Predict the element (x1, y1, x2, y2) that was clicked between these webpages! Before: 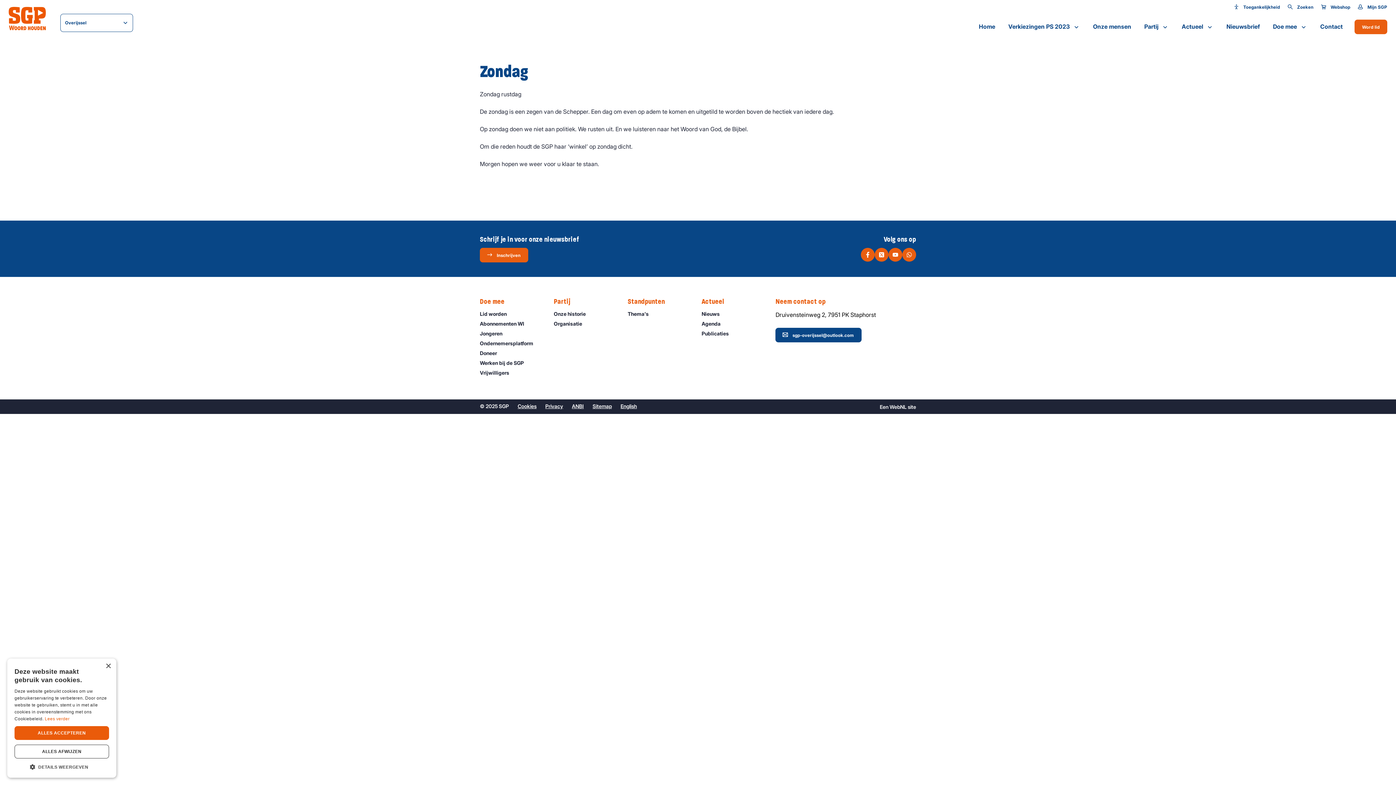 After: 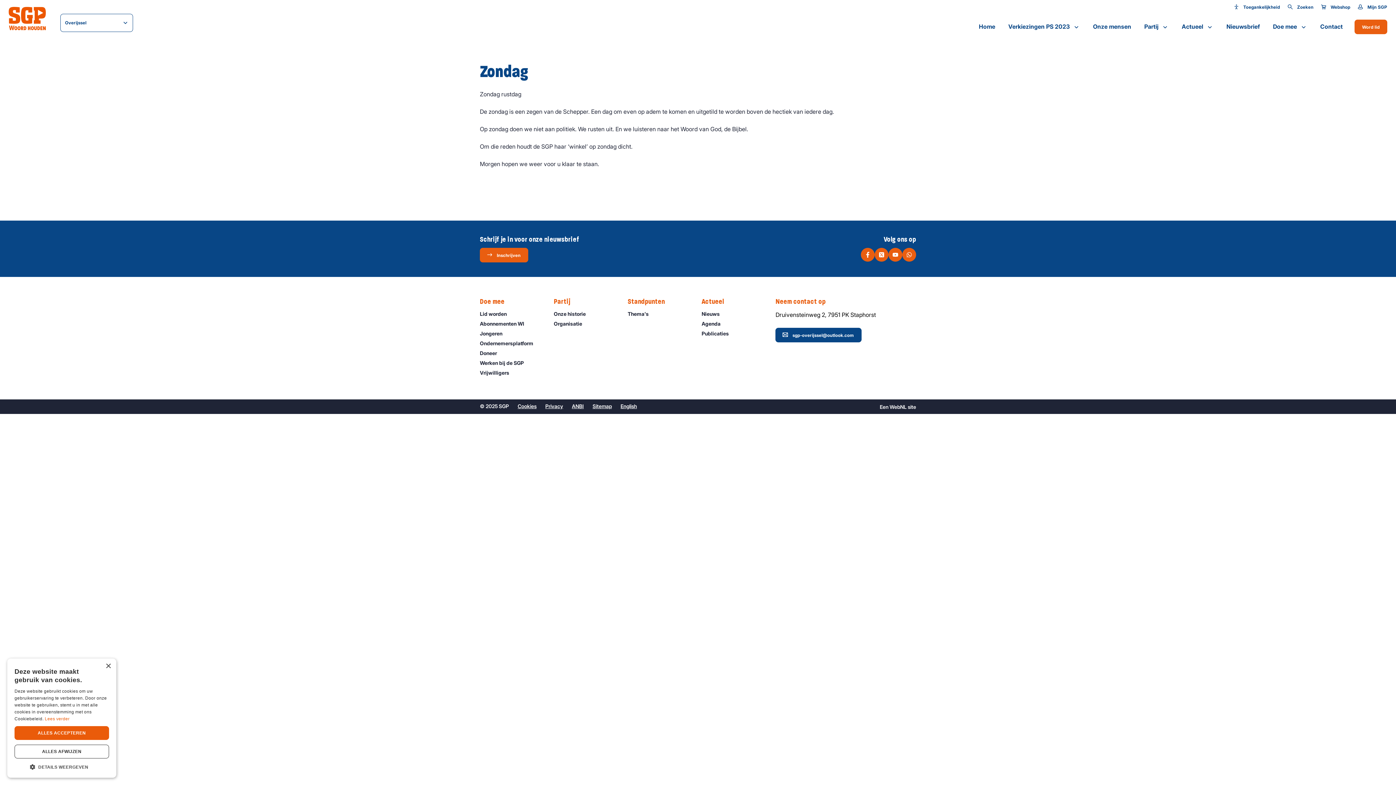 Action: label:  Zoeken bbox: (1287, 0, 1313, 14)